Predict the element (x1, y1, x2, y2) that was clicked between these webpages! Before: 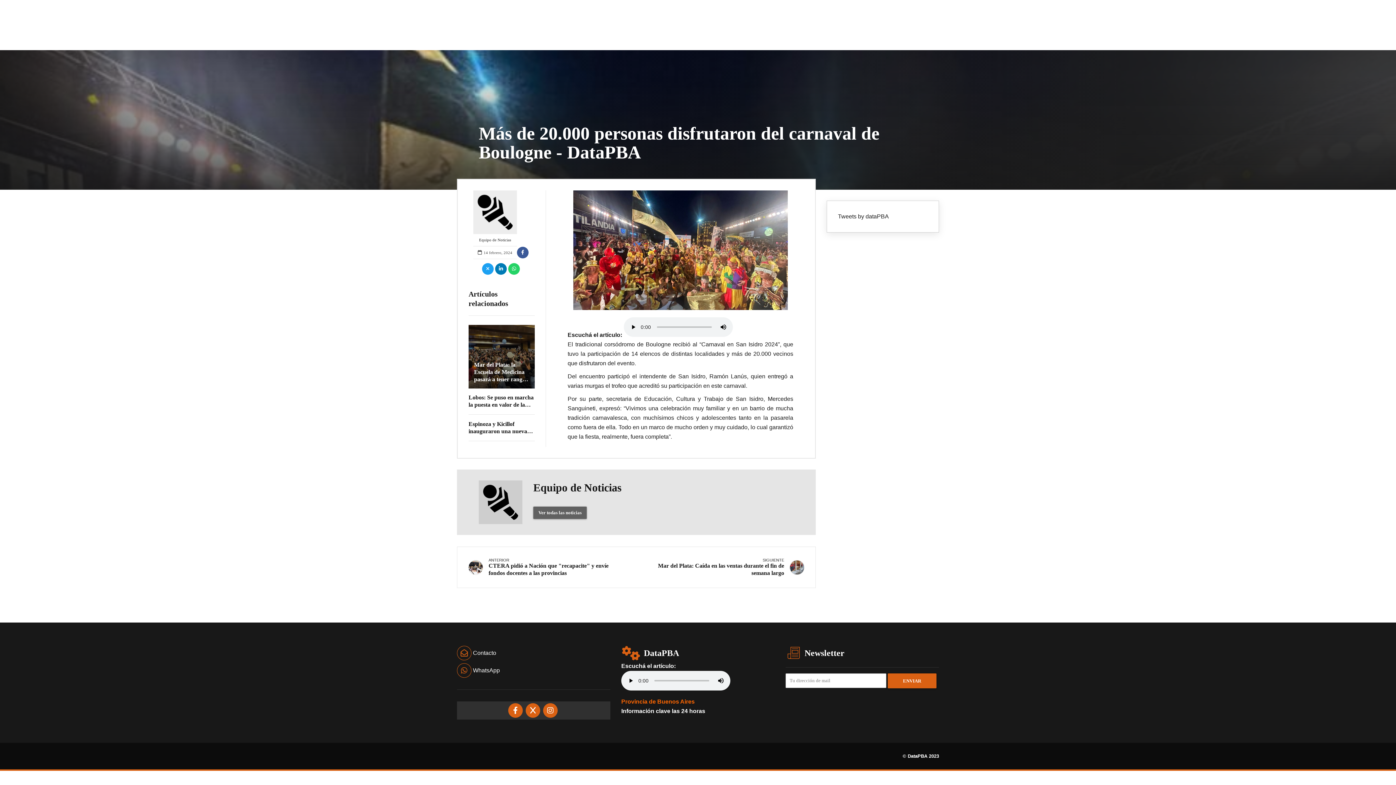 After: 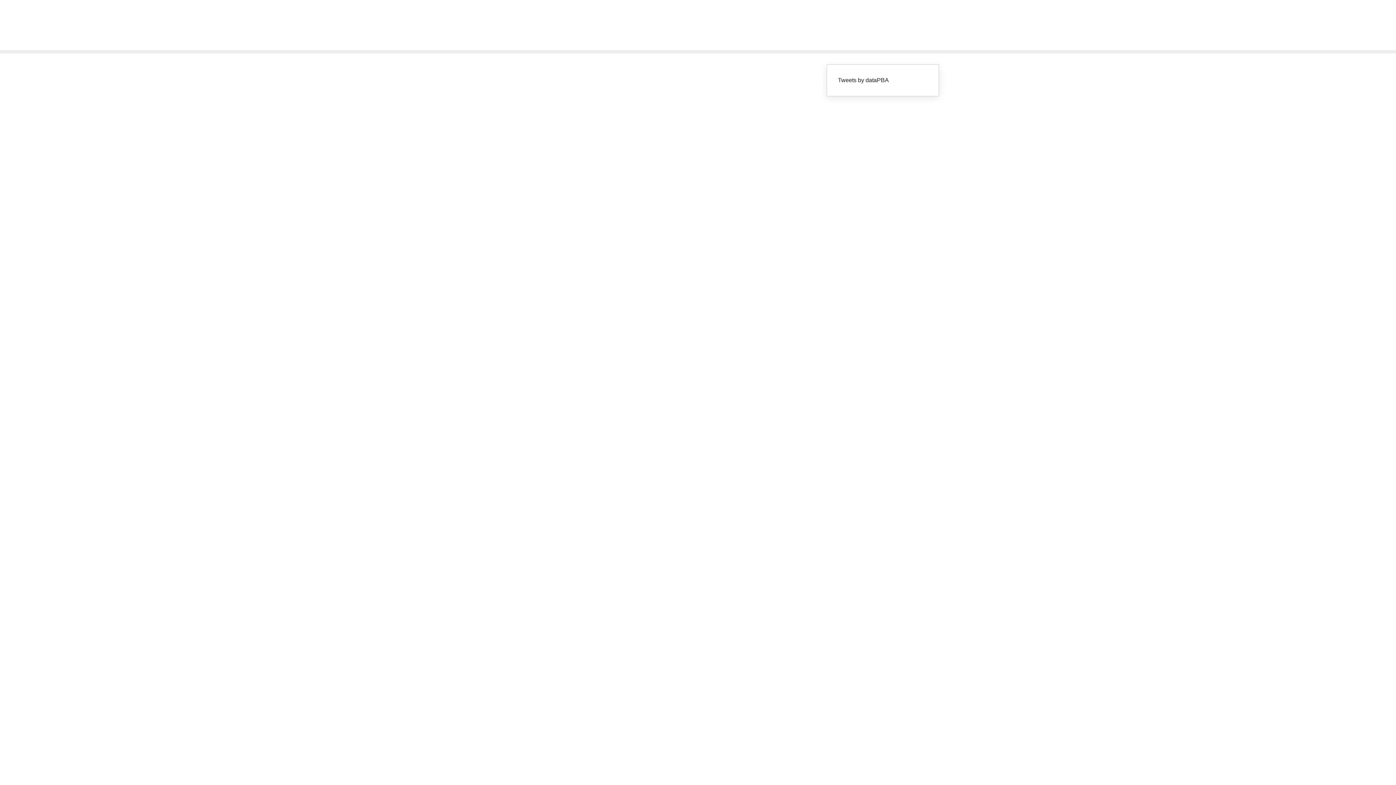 Action: label: Ver todas las noticias bbox: (533, 506, 586, 519)